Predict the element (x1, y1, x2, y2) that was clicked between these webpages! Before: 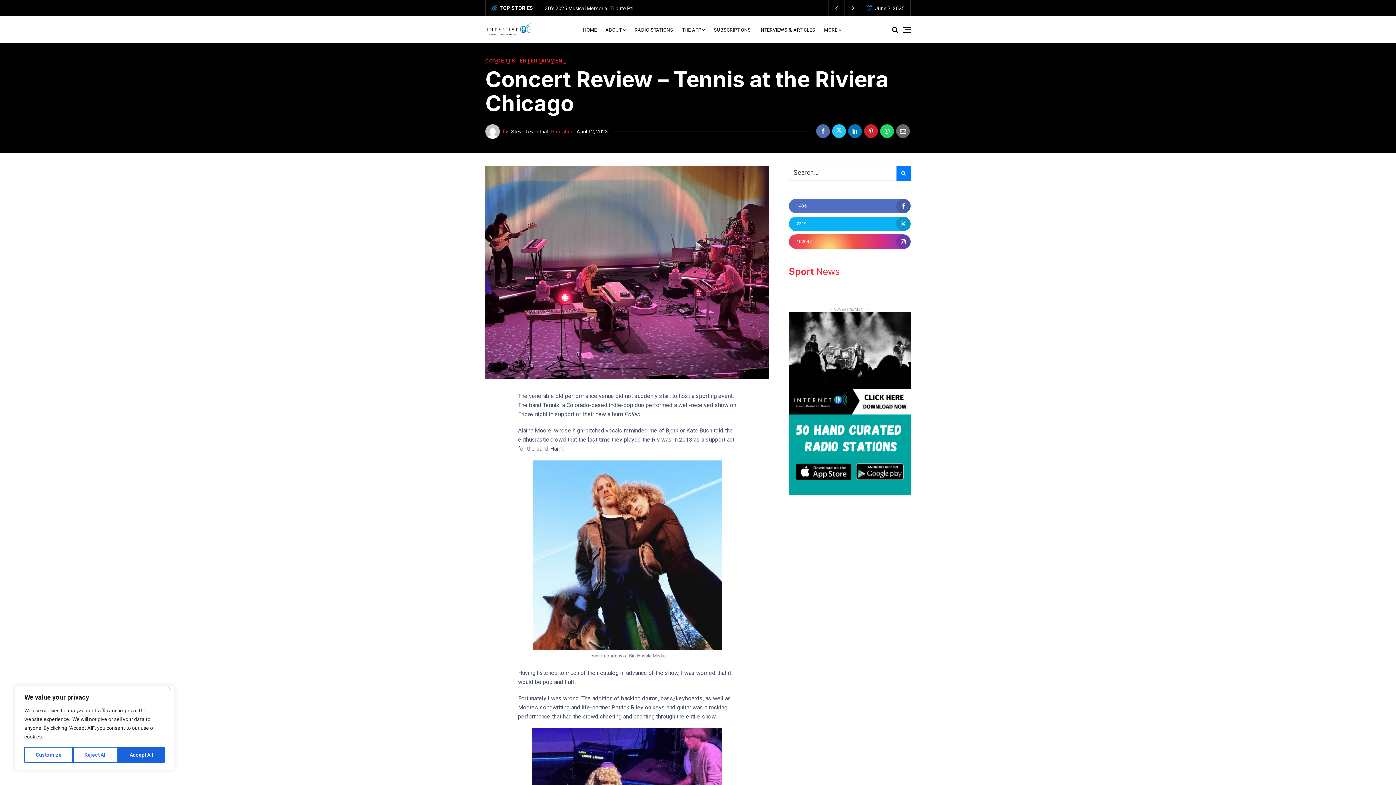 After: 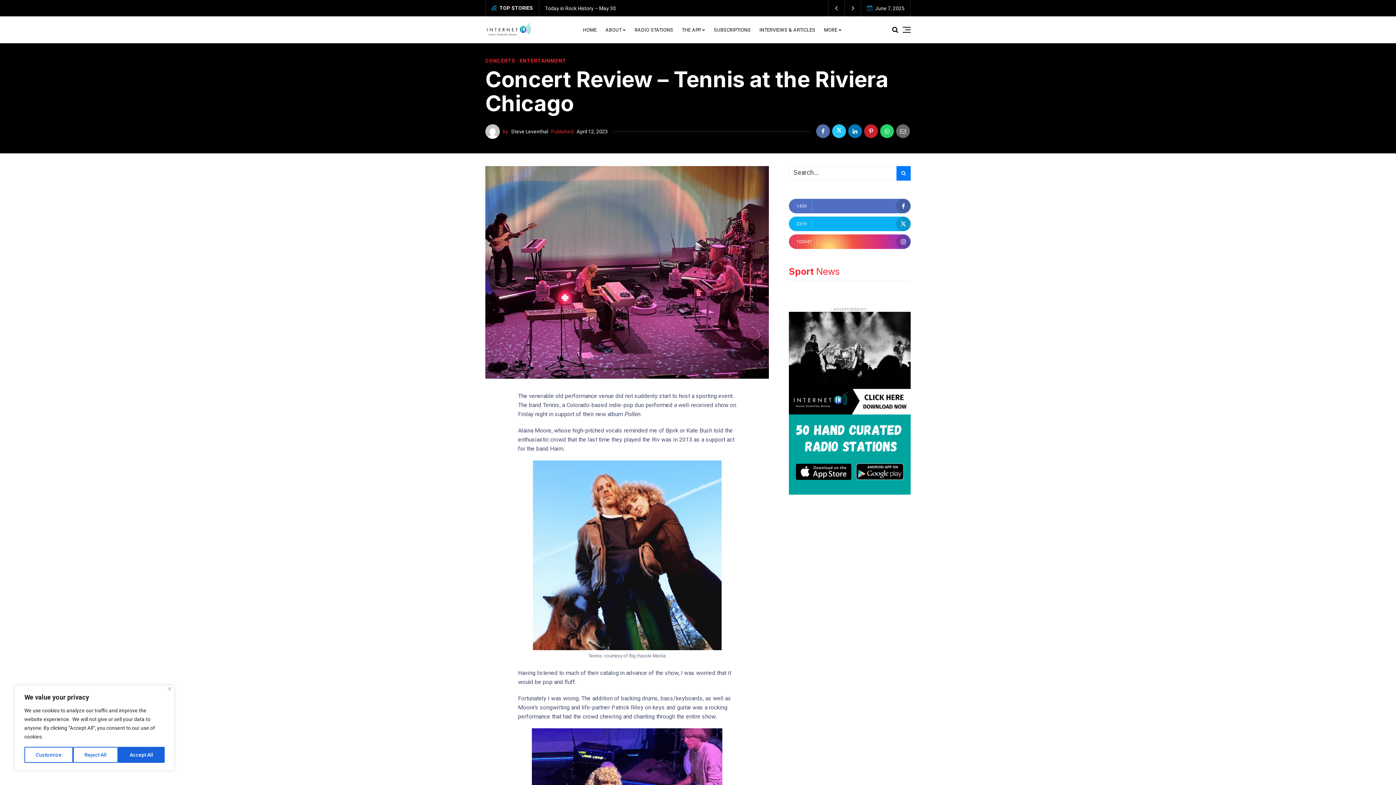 Action: bbox: (789, 400, 910, 405)